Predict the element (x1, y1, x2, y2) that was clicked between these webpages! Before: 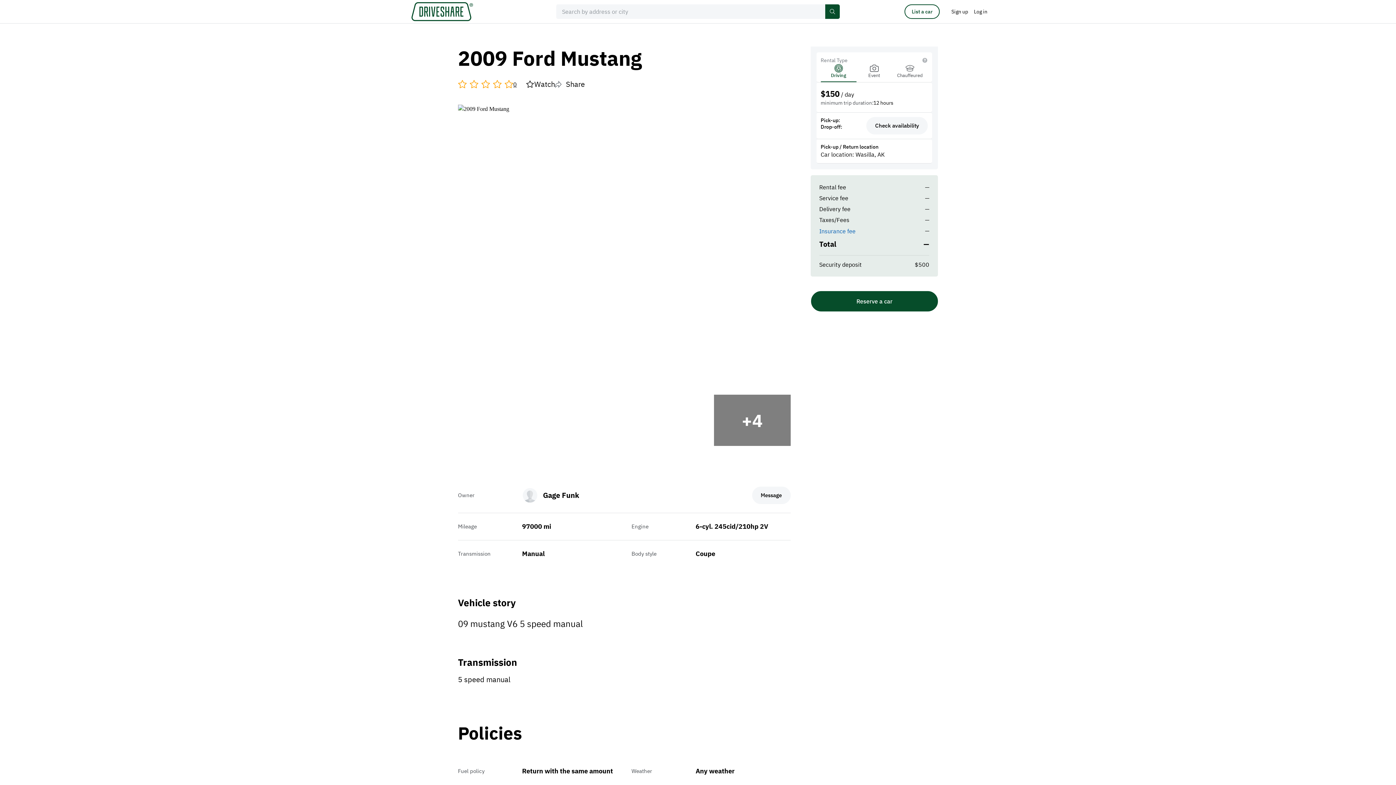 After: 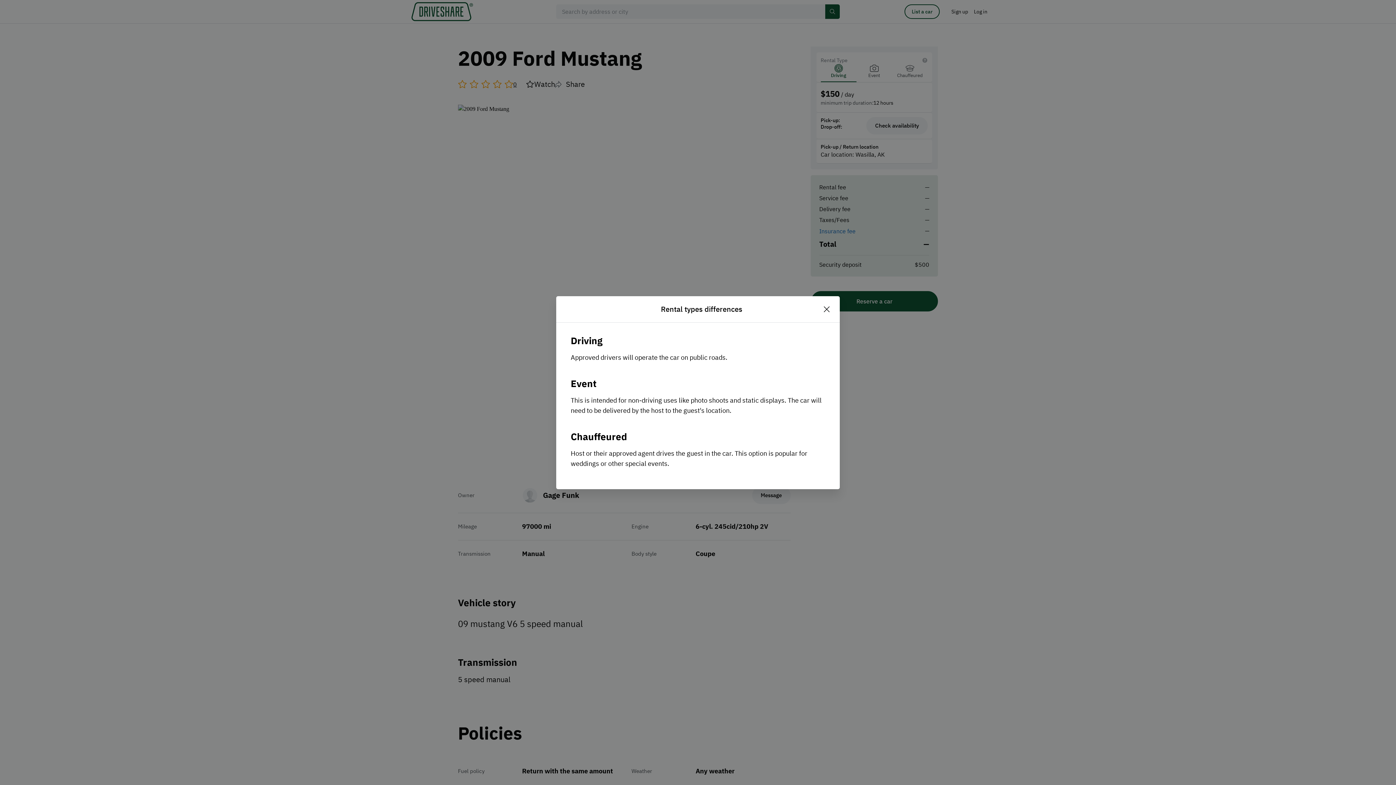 Action: bbox: (922, 57, 928, 63)